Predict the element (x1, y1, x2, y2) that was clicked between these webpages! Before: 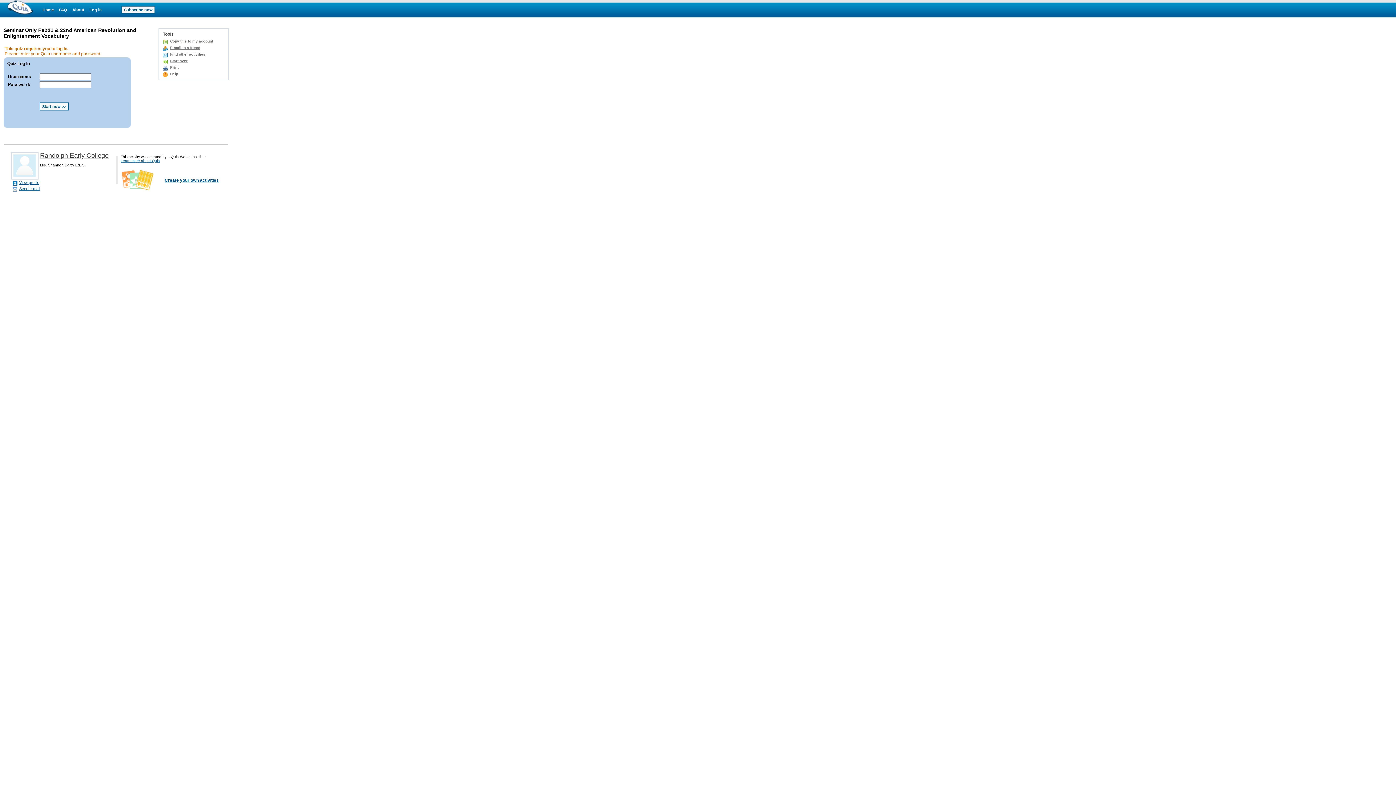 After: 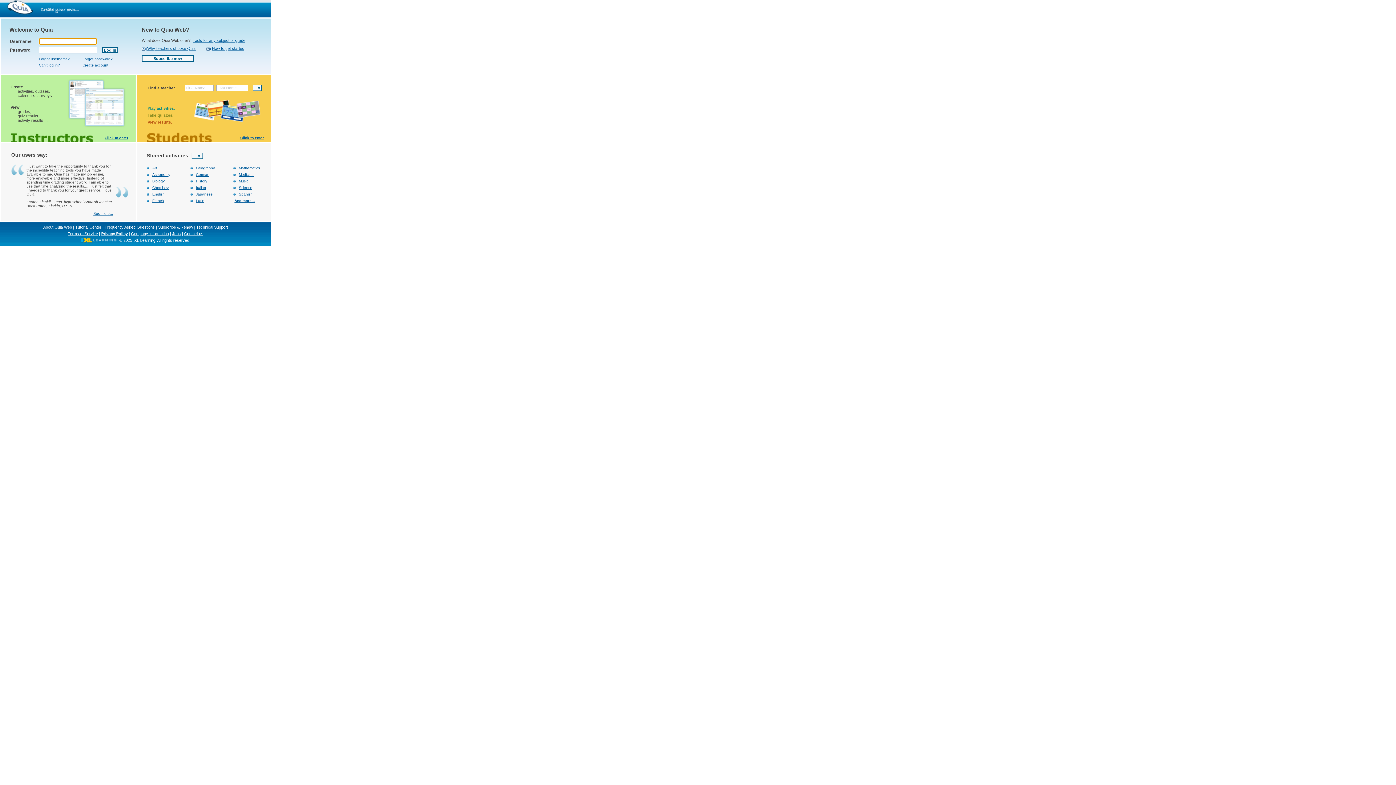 Action: bbox: (7, 0, 33, 17)